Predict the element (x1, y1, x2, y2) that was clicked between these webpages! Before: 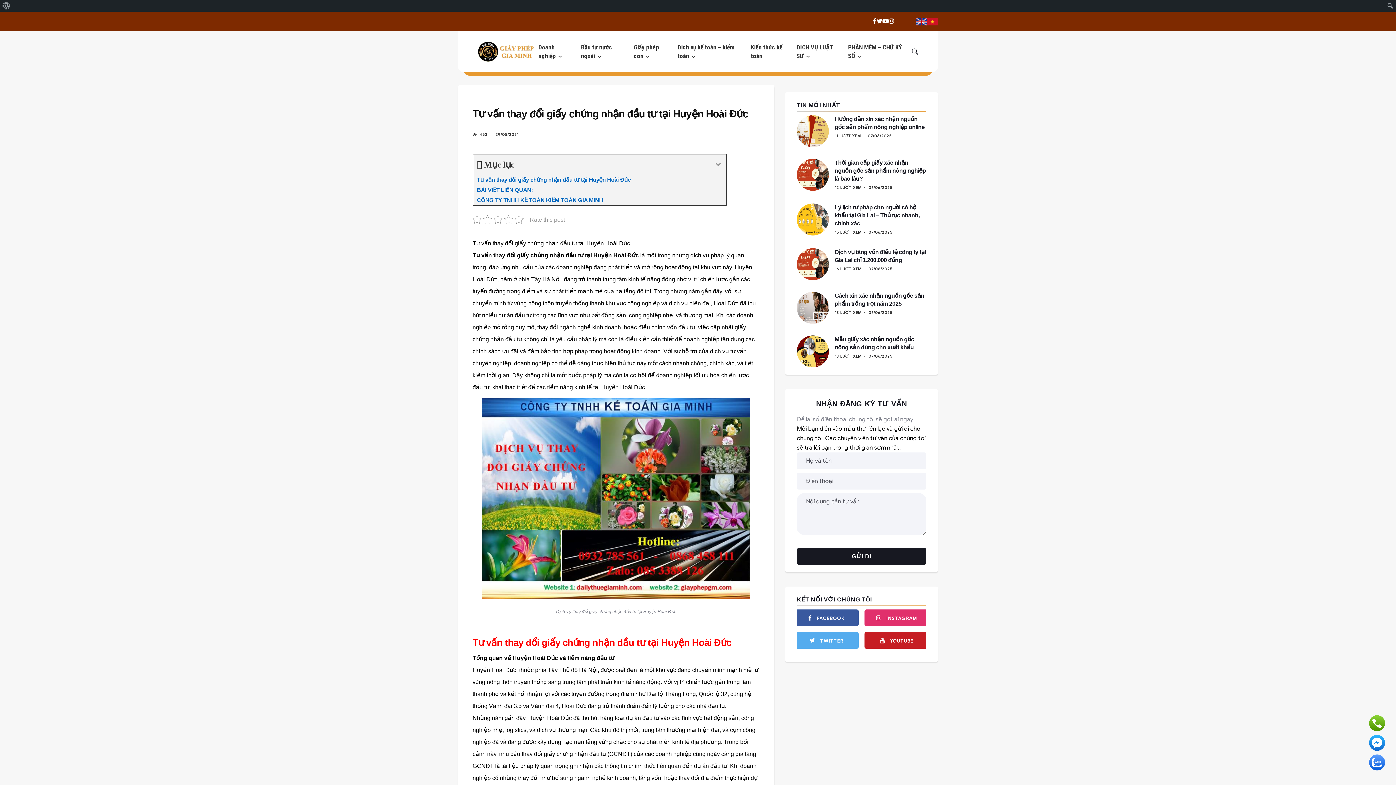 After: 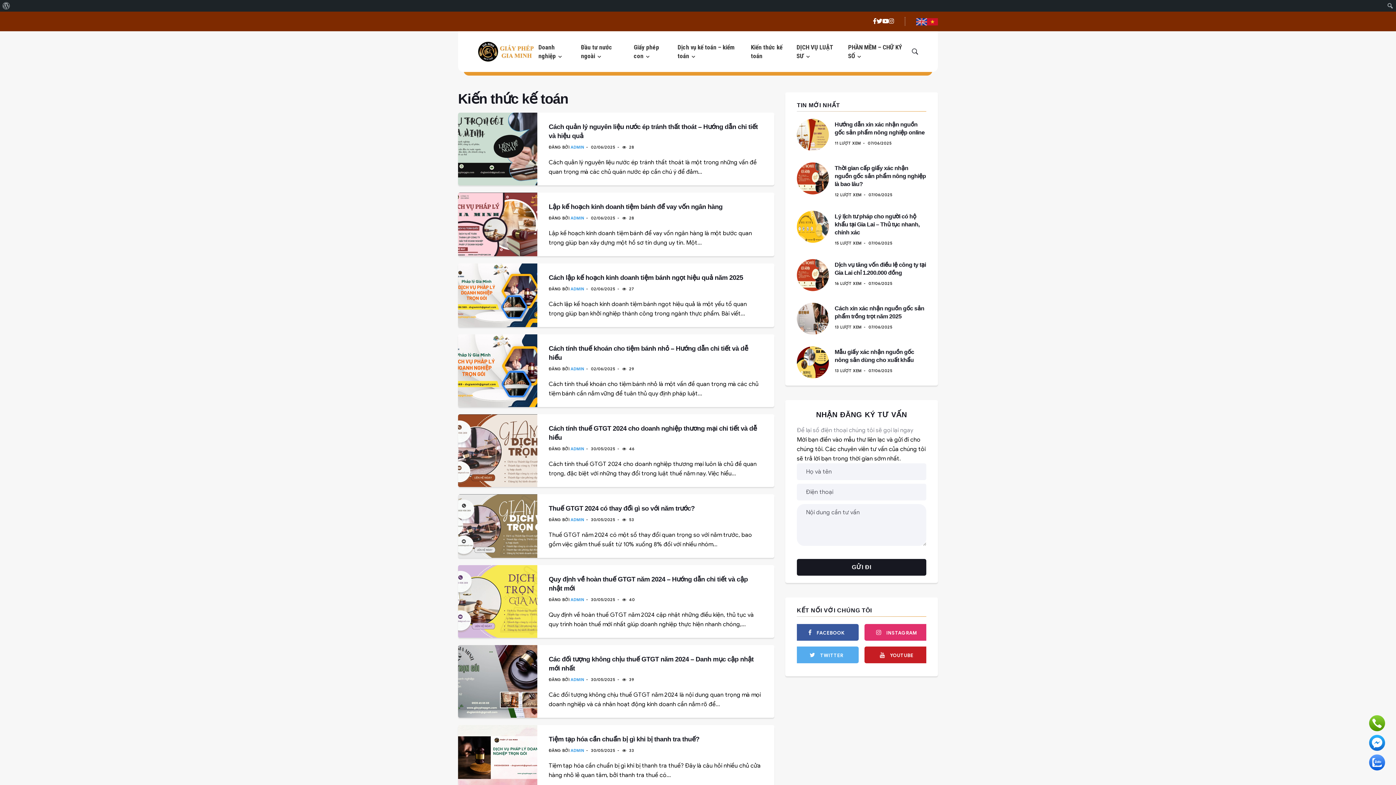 Action: label: Kiến thức kế toán bbox: (747, 39, 793, 64)